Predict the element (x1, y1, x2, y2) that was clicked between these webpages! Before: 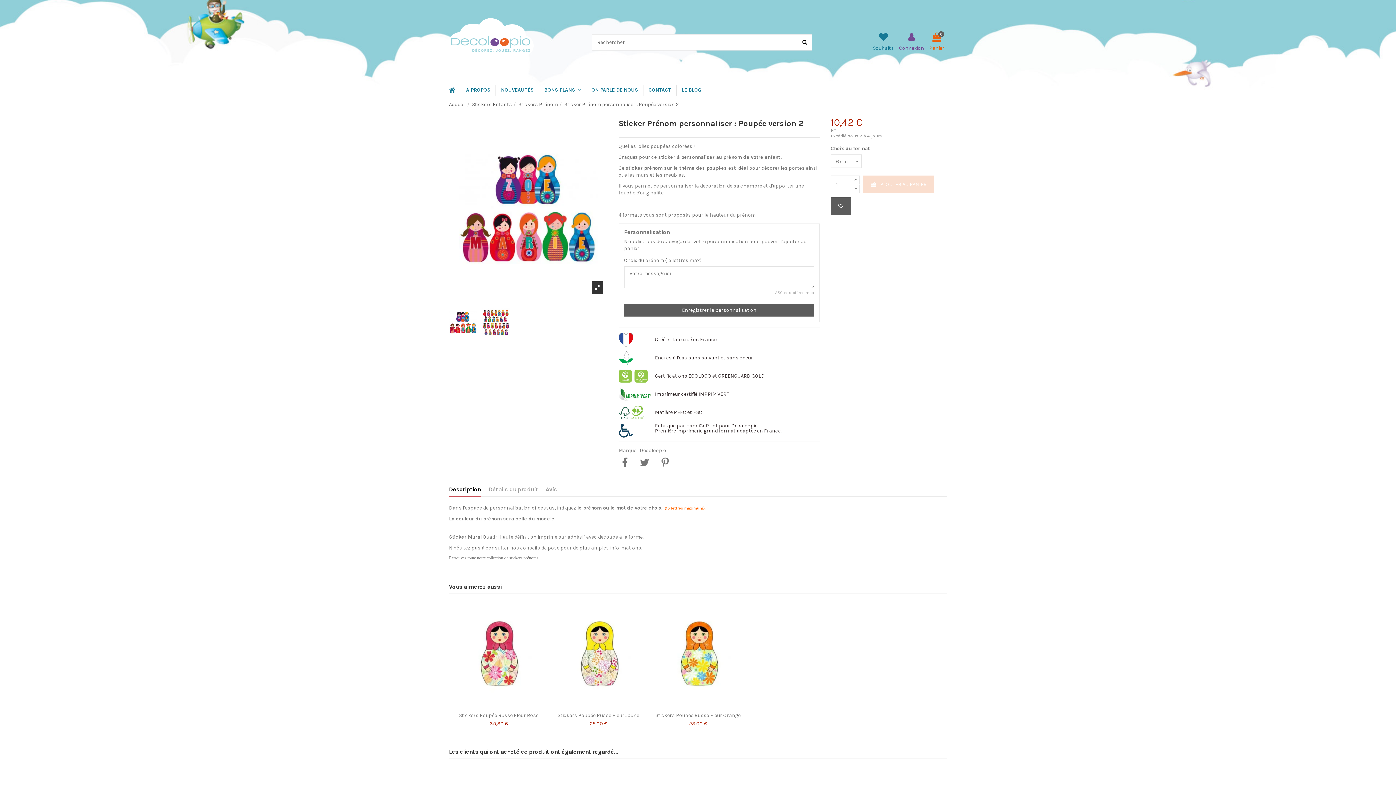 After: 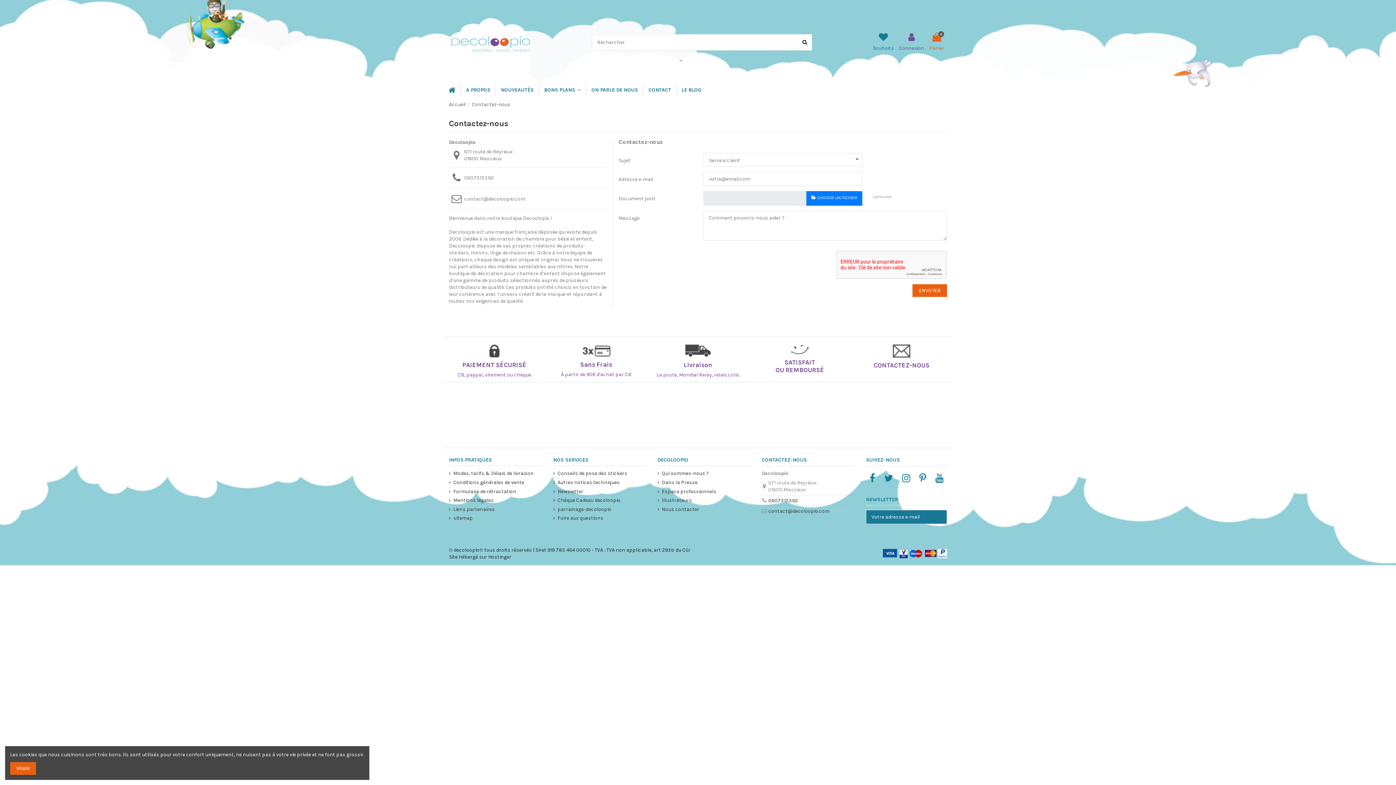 Action: label: CONTACT bbox: (643, 84, 676, 95)